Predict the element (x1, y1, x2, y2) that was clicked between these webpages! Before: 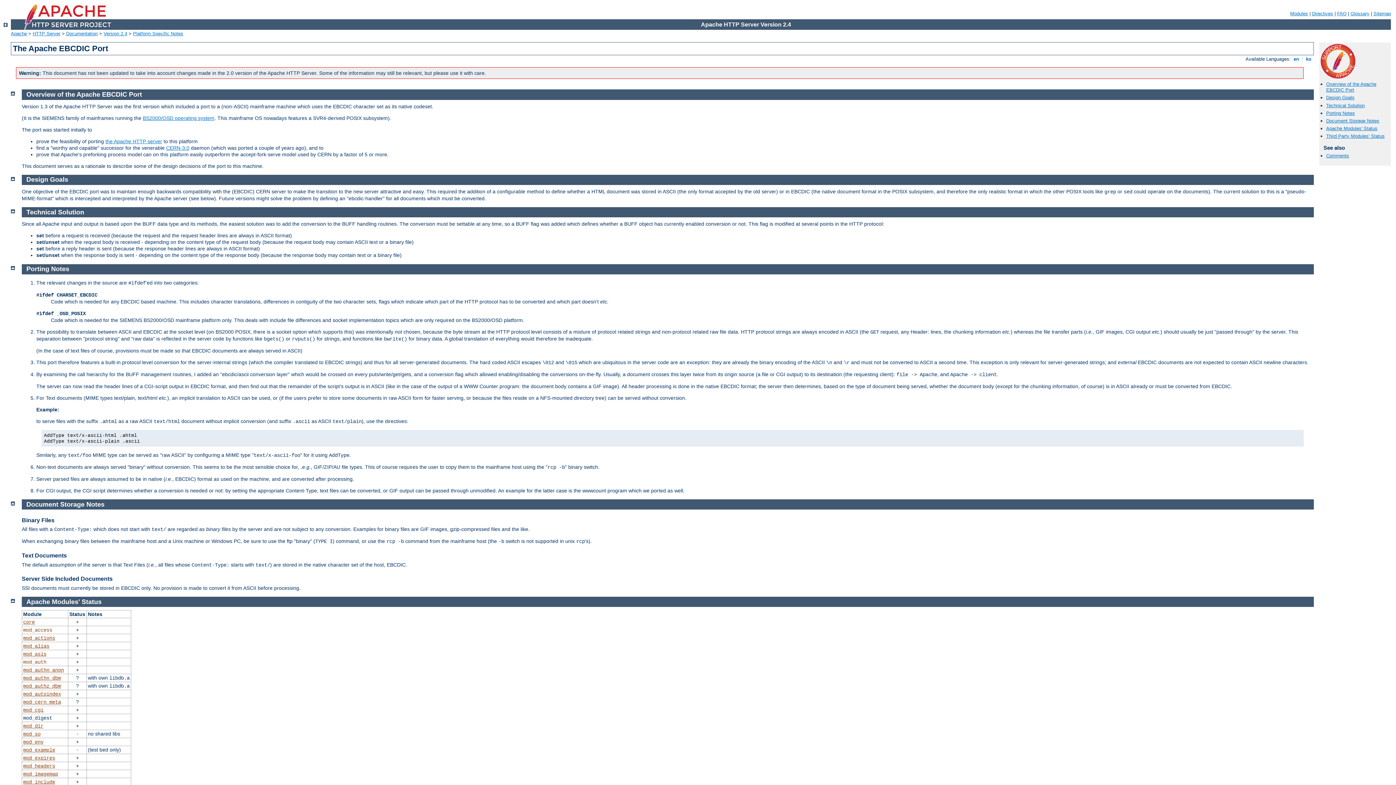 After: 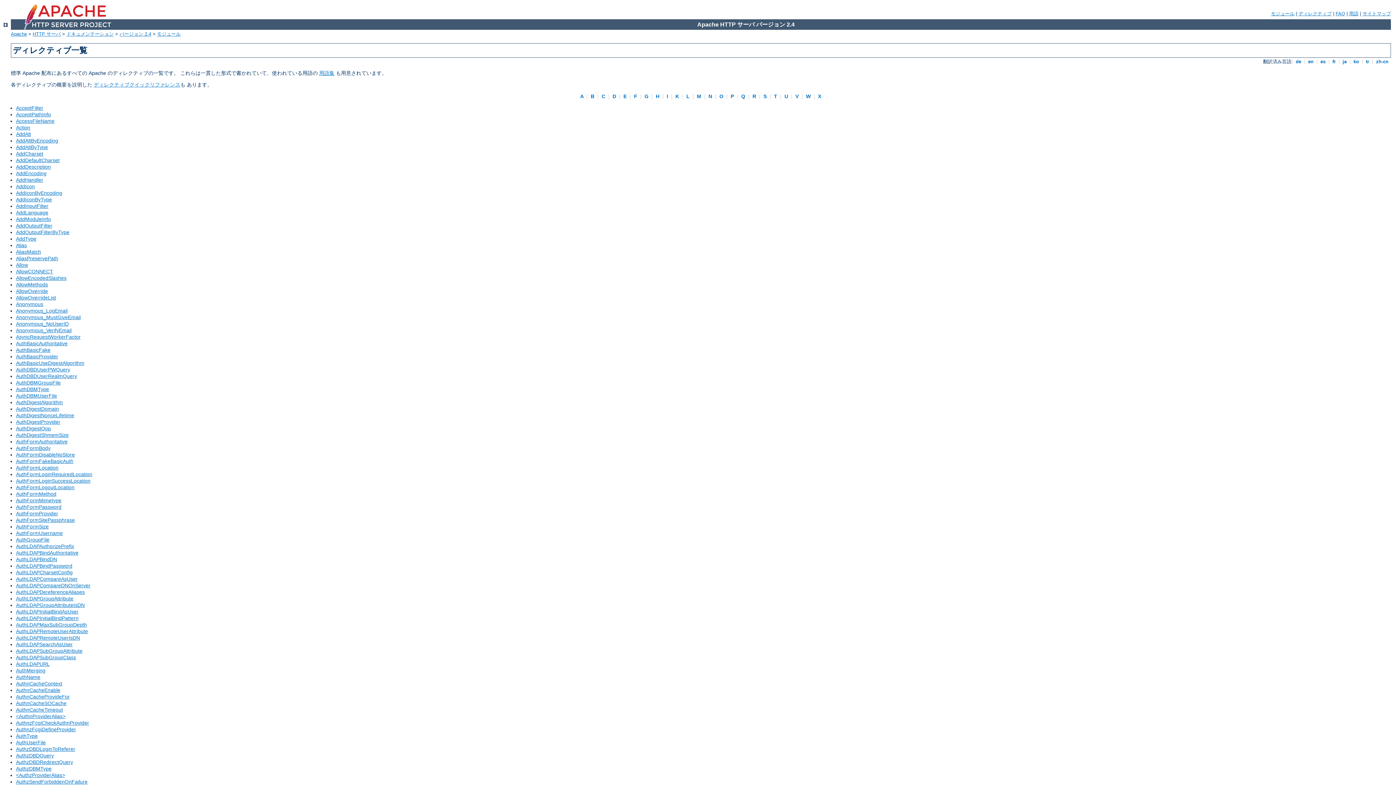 Action: bbox: (1312, 10, 1333, 16) label: Directives